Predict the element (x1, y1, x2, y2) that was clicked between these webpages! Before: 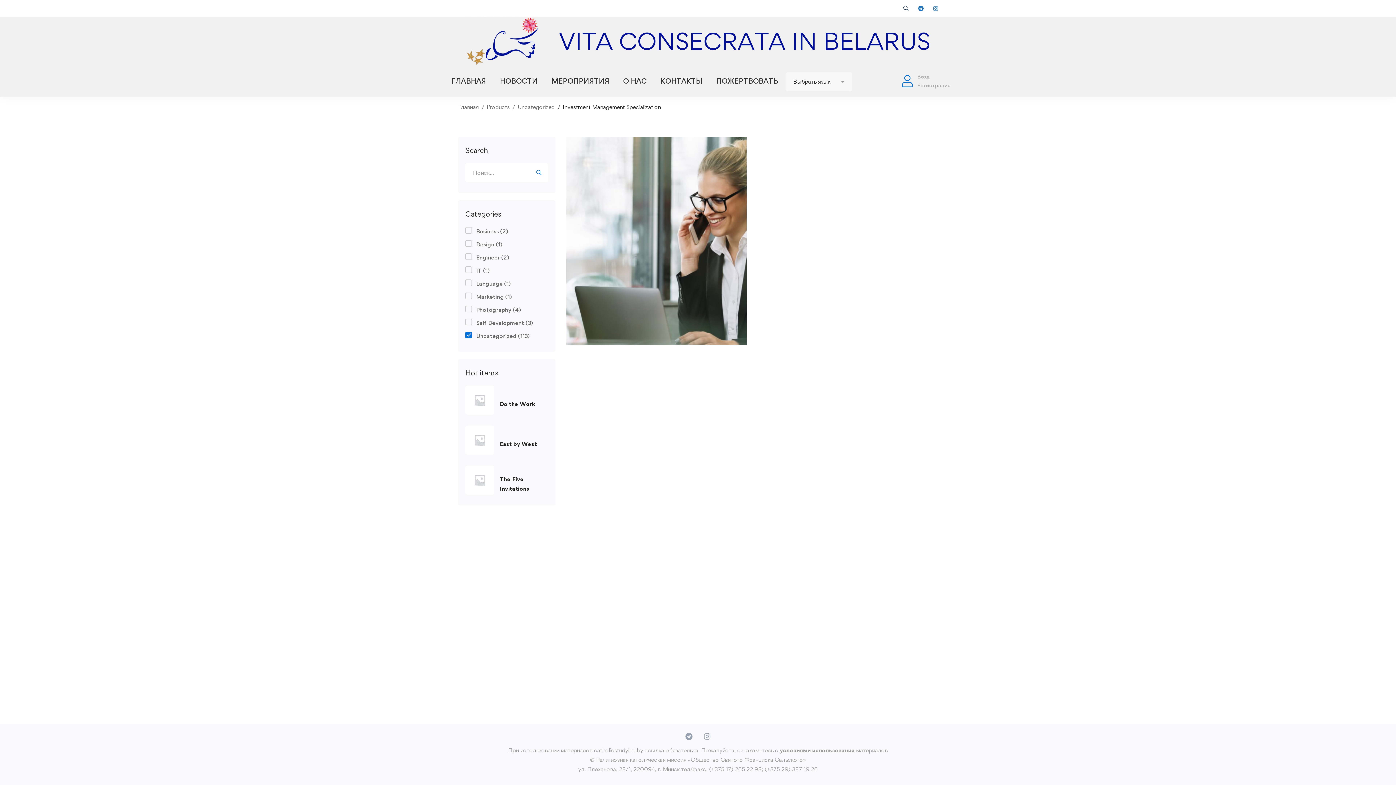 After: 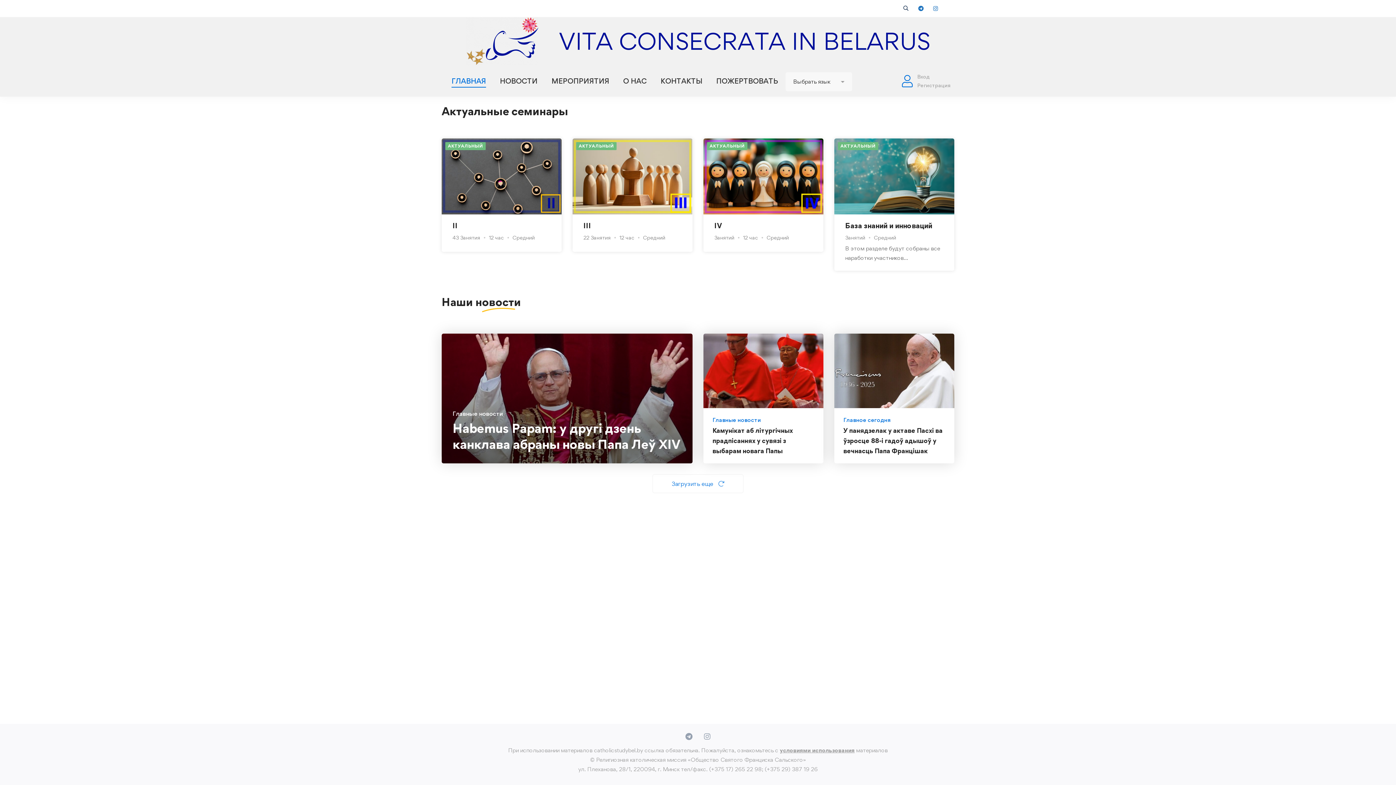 Action: bbox: (458, 102, 478, 111) label: Главная